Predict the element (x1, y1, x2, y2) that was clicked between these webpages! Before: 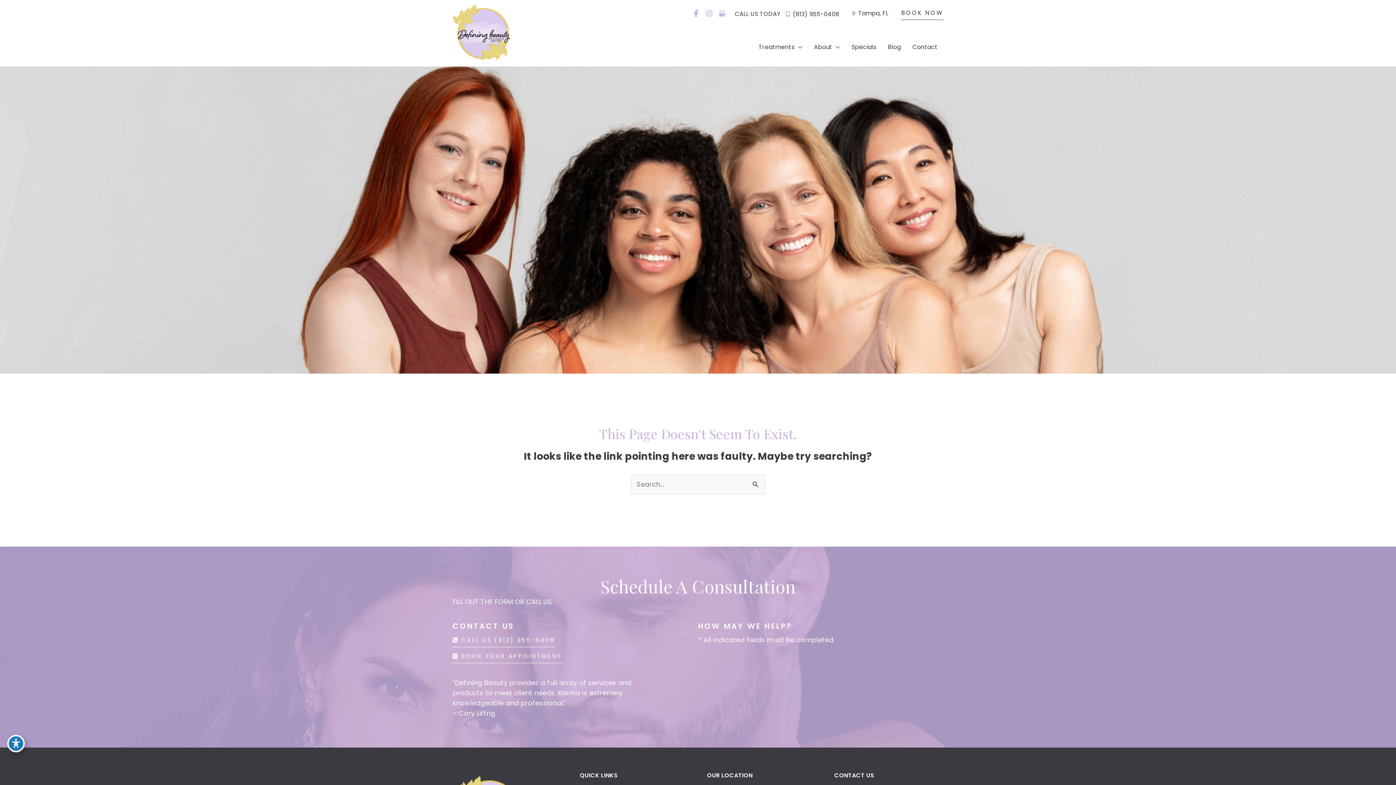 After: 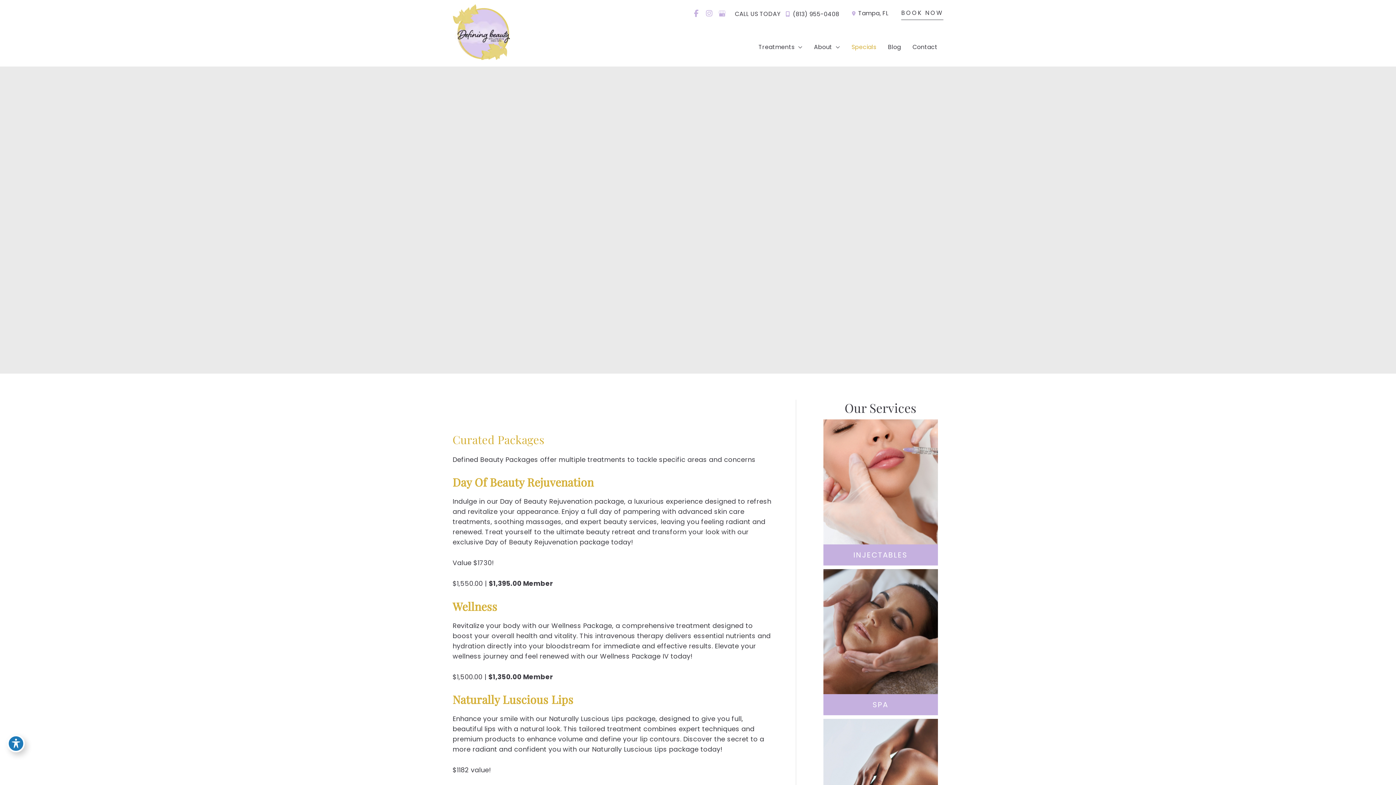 Action: label: Specials bbox: (845, 41, 882, 52)